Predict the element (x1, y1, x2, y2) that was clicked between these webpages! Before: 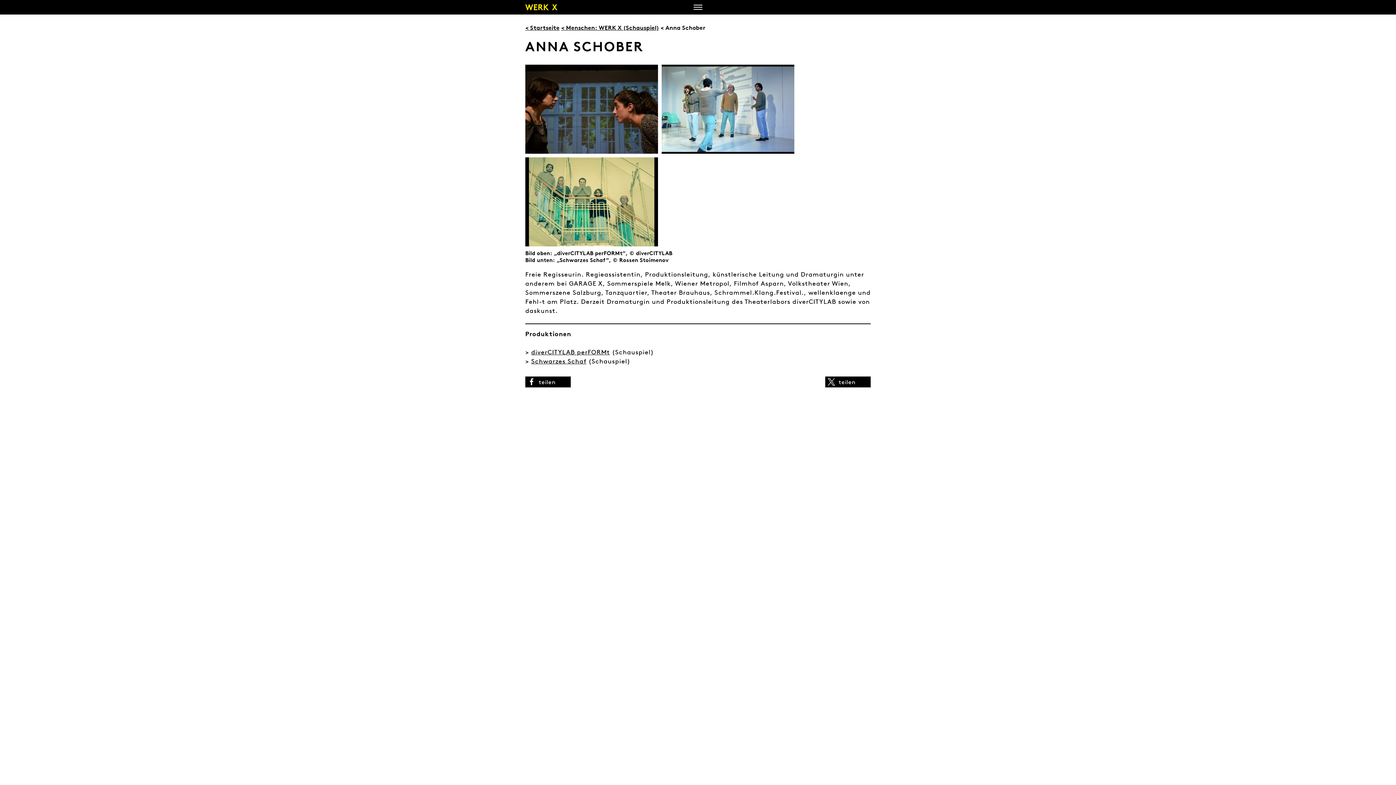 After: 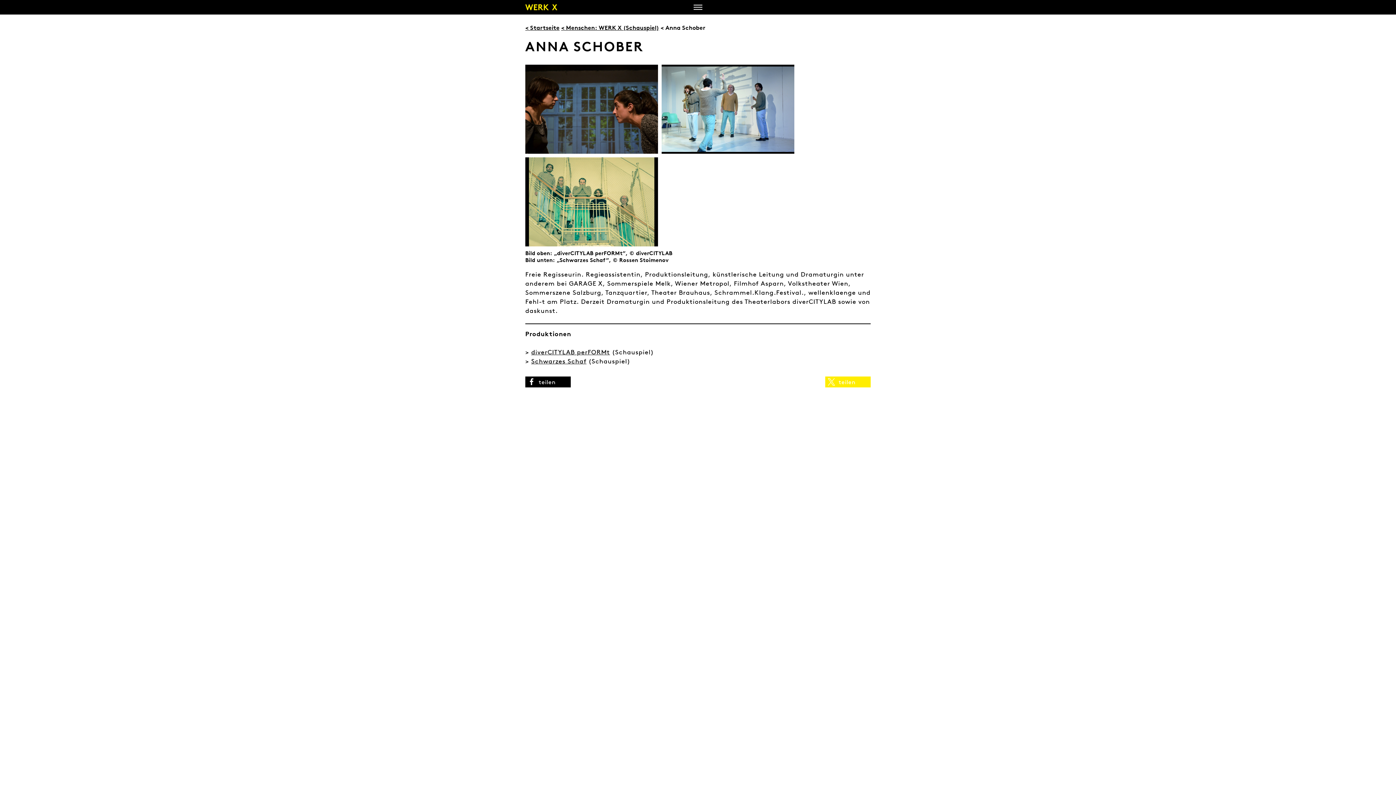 Action: bbox: (825, 376, 870, 387) label: Bei X teilen